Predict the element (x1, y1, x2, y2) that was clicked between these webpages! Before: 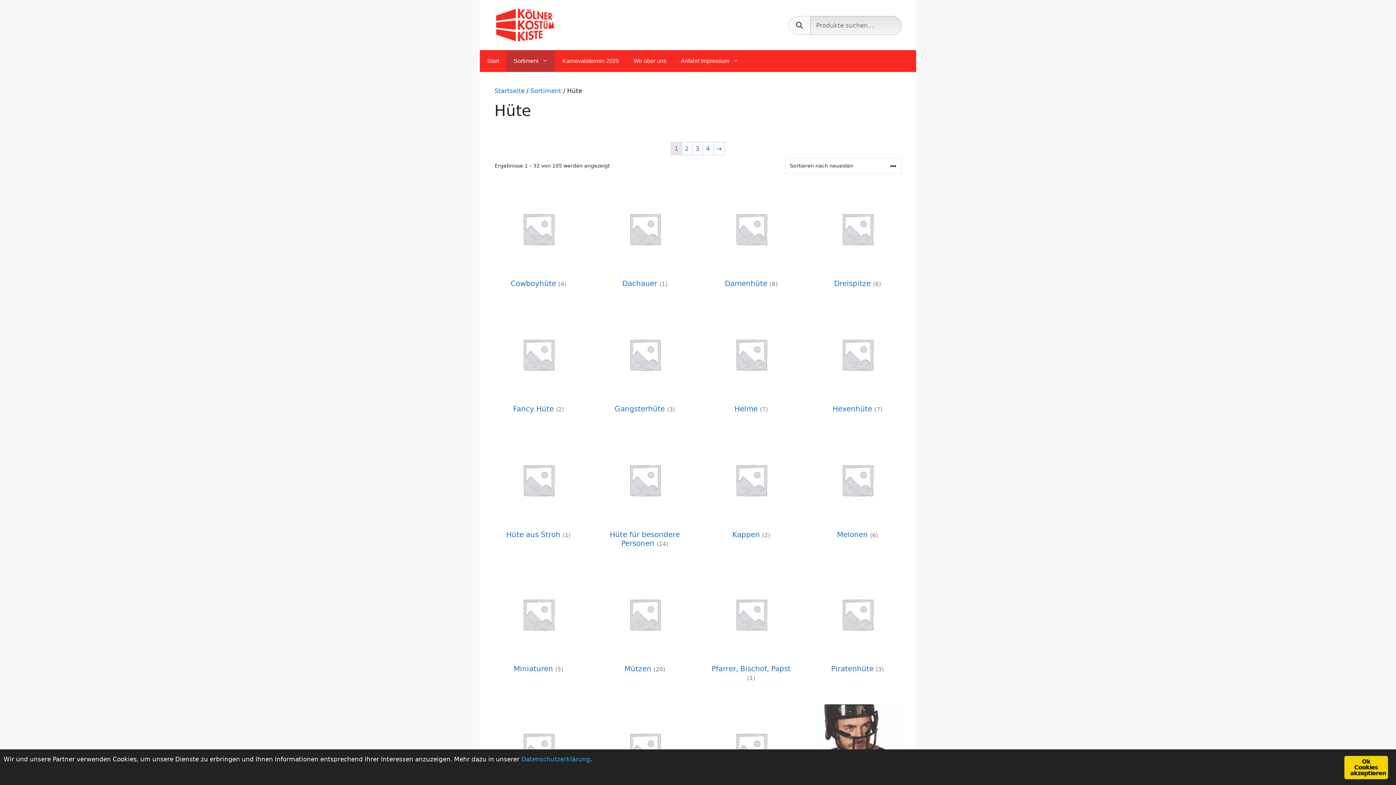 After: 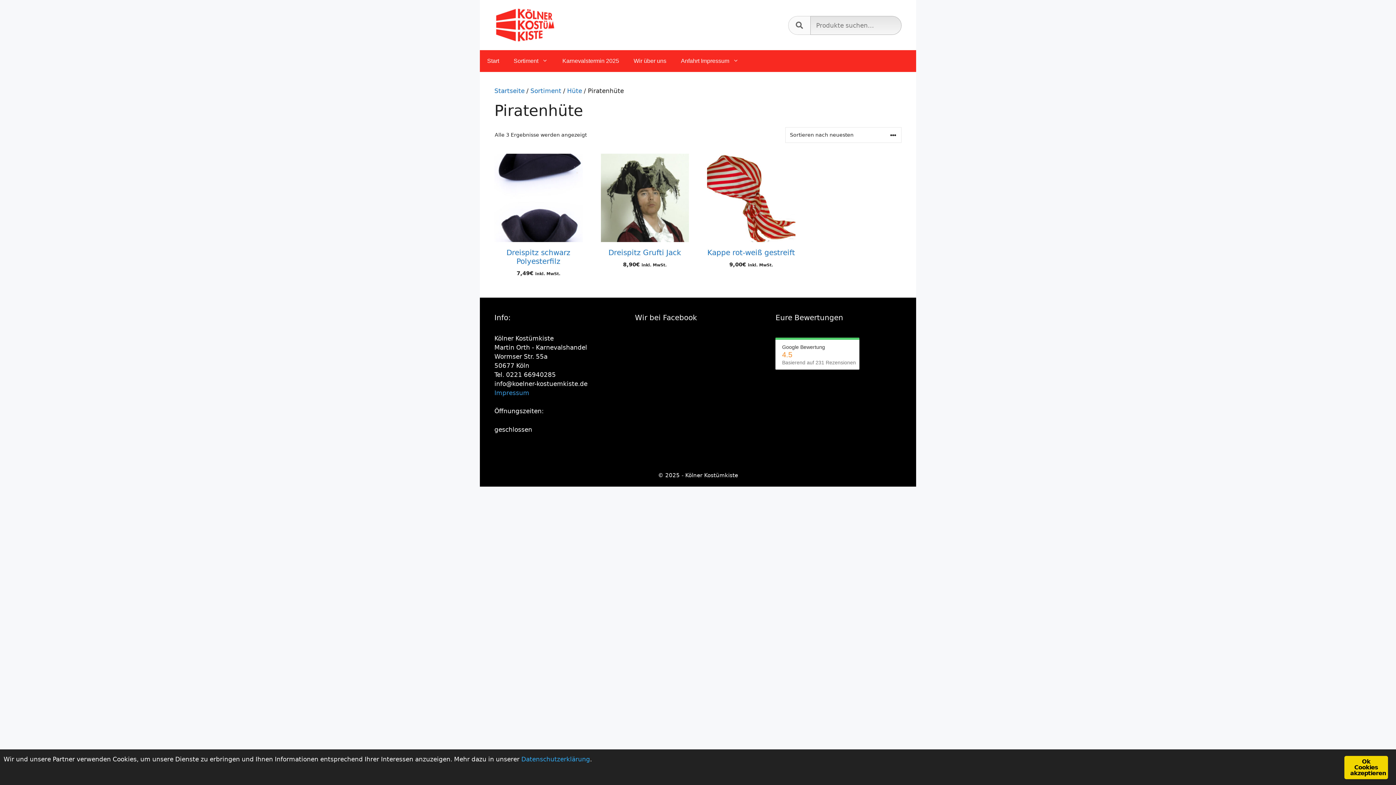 Action: label: Produktkategorie Piratenhüte besuchen bbox: (813, 570, 901, 677)